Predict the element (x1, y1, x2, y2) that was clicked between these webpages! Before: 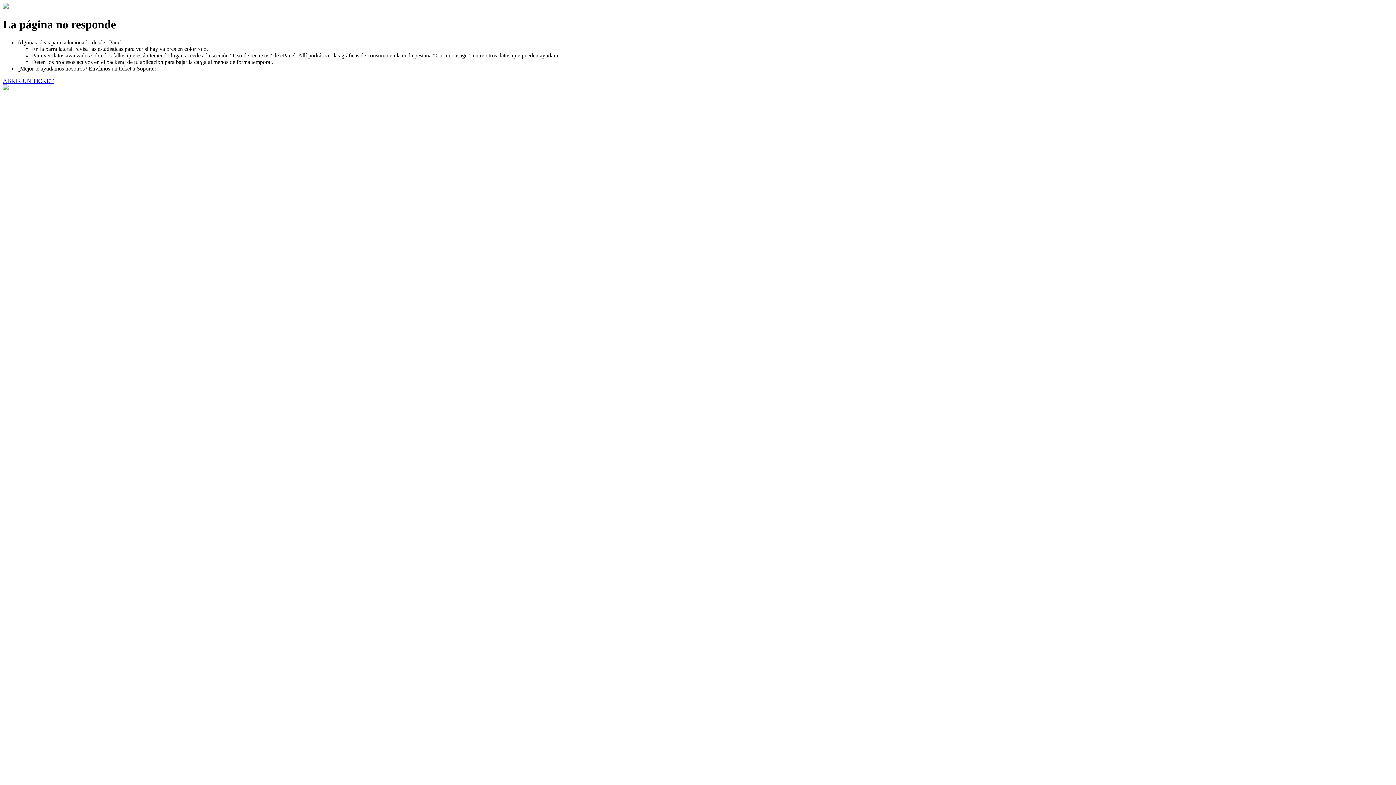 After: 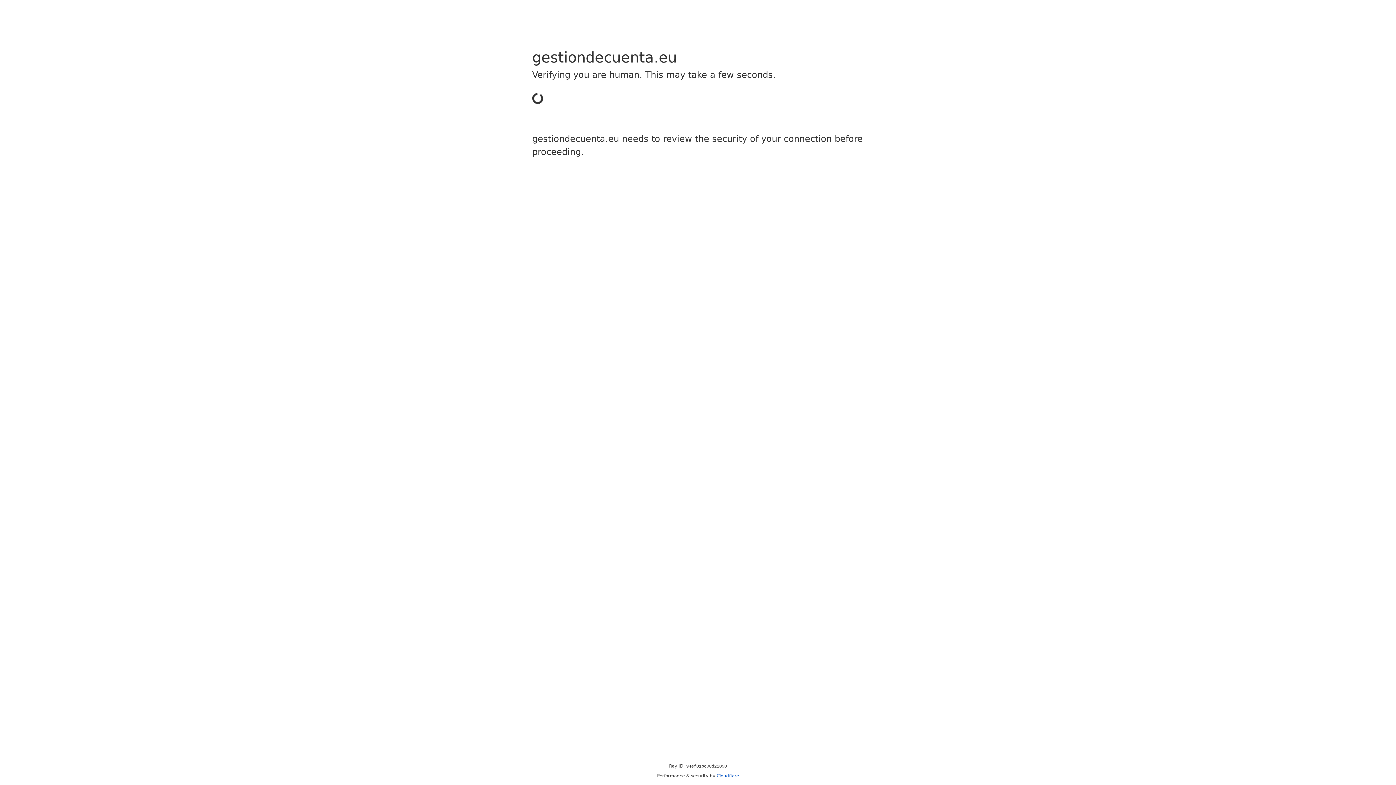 Action: bbox: (2, 77, 53, 83) label: ABRIR UN TICKET